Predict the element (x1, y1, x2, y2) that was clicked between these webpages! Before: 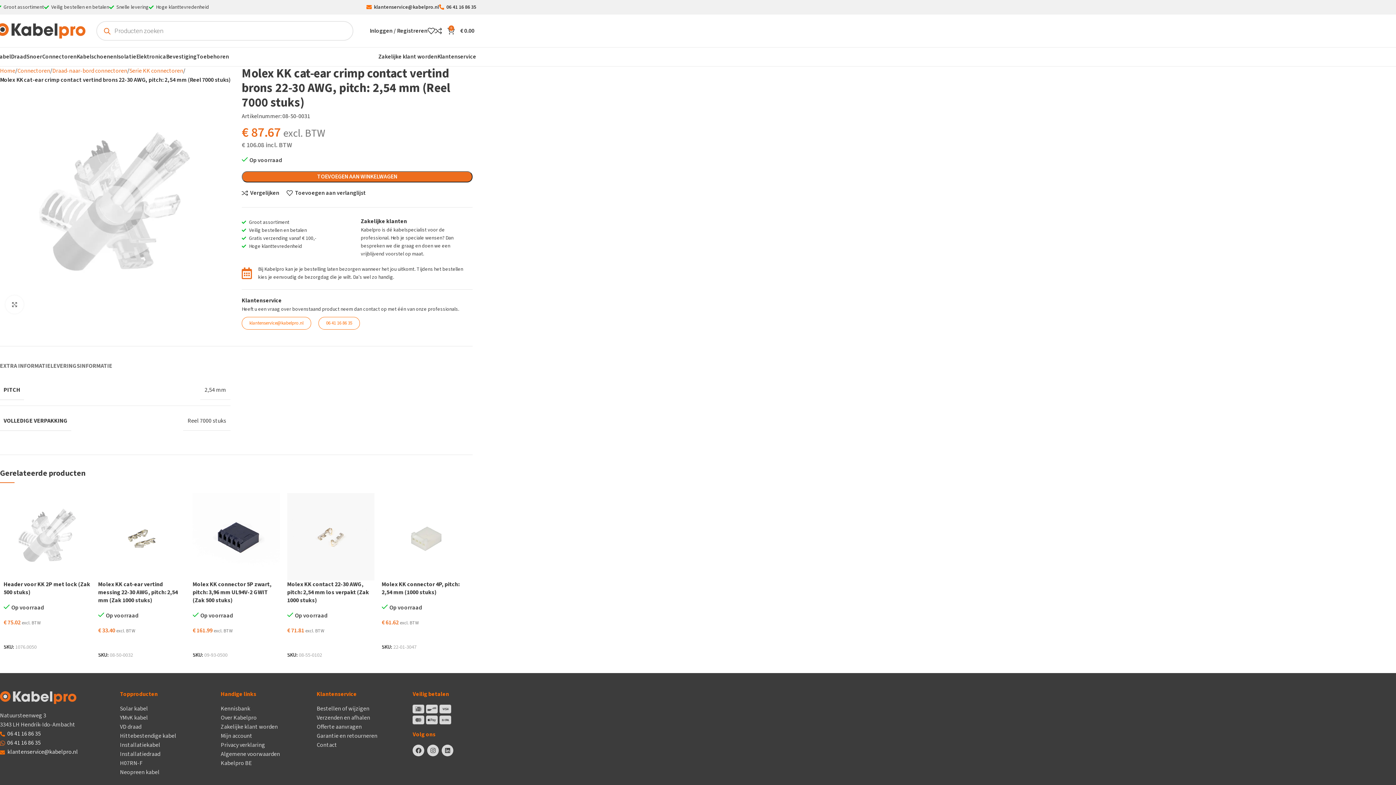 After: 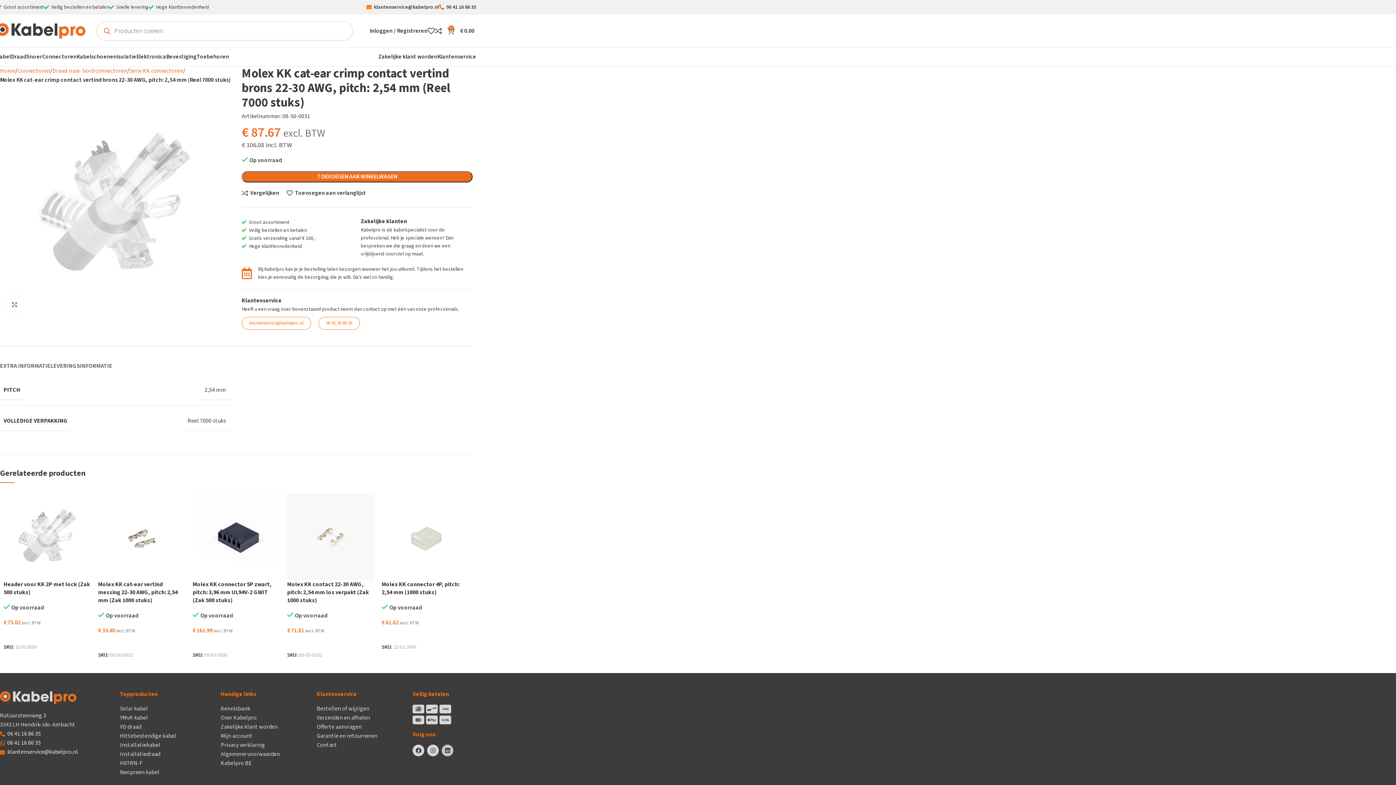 Action: bbox: (441, 745, 453, 756) label: Linkedin